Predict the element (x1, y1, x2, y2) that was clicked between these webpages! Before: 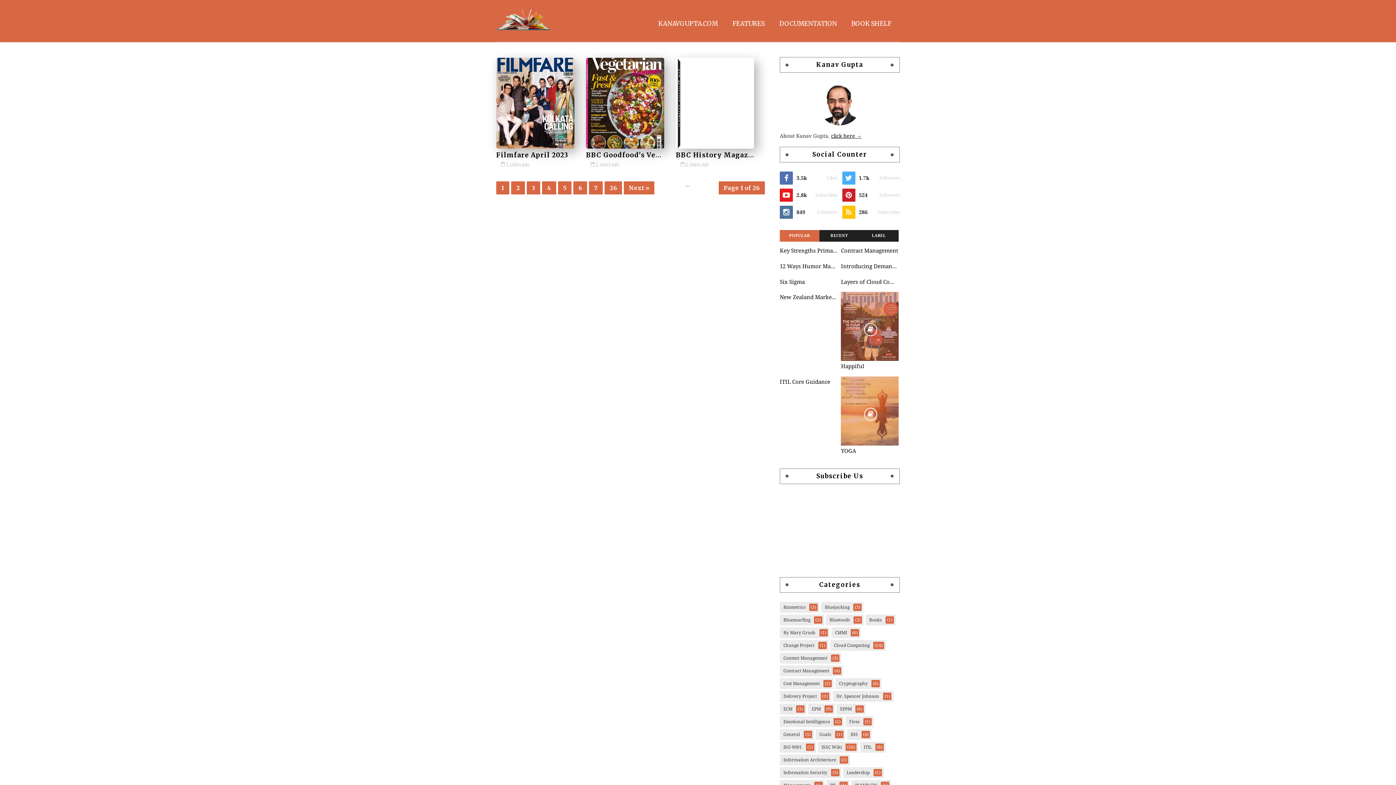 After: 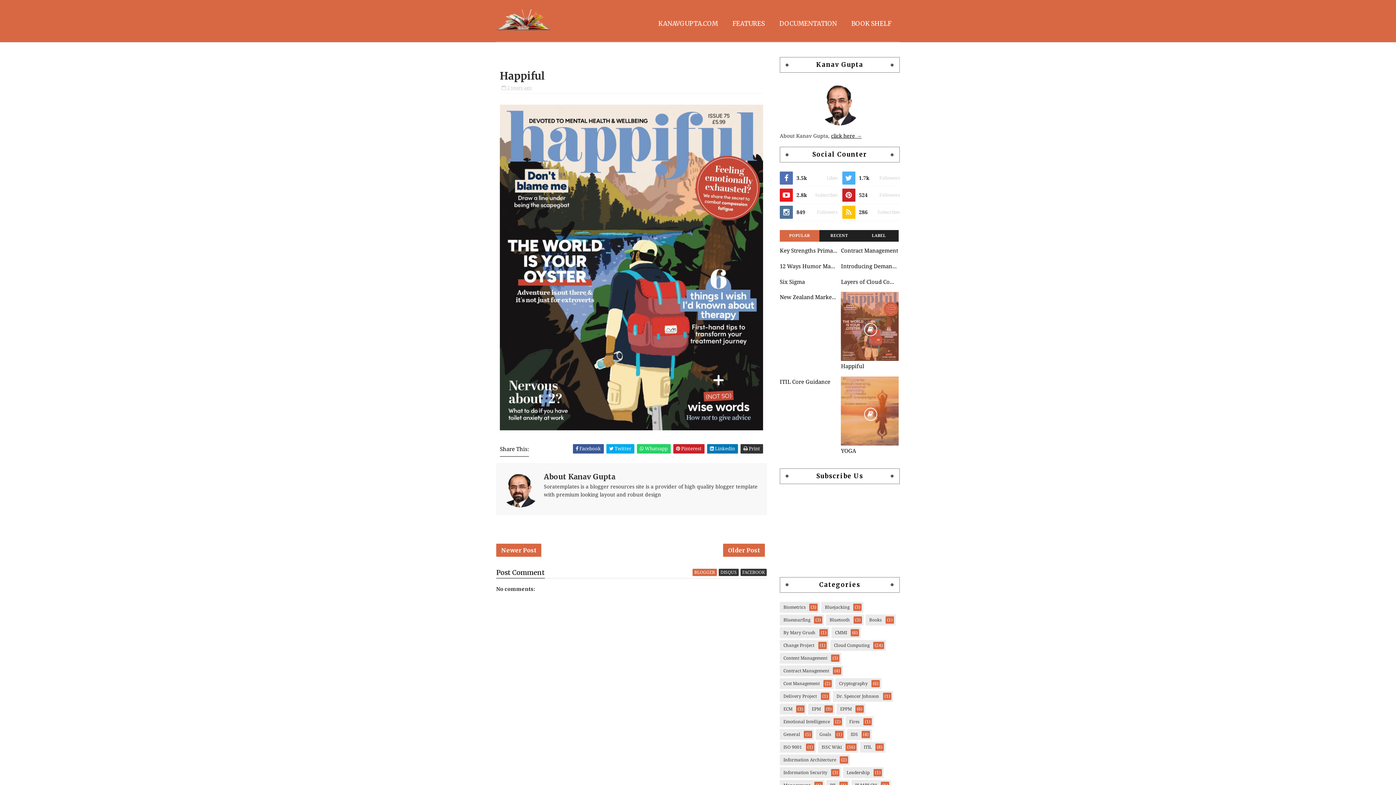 Action: label: Happiful bbox: (841, 361, 898, 372)